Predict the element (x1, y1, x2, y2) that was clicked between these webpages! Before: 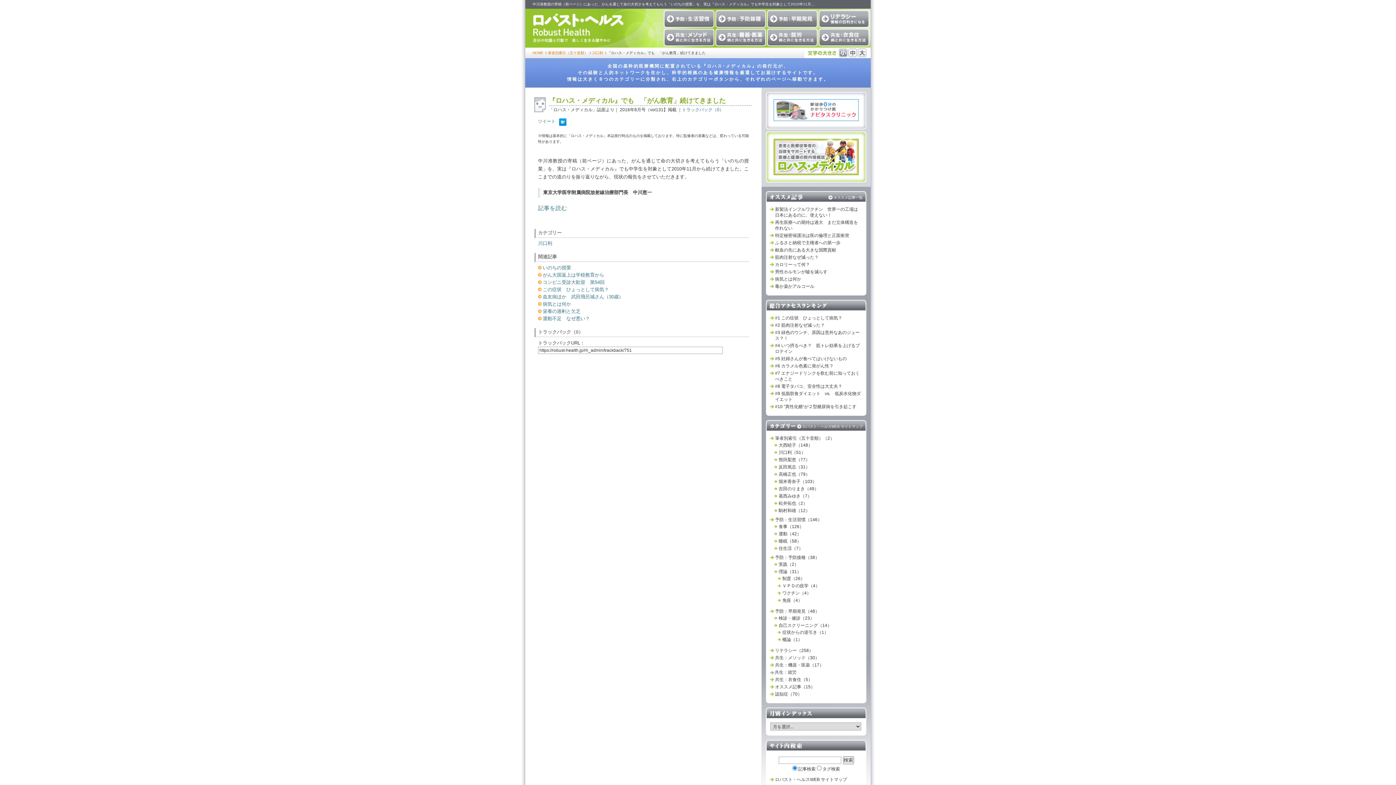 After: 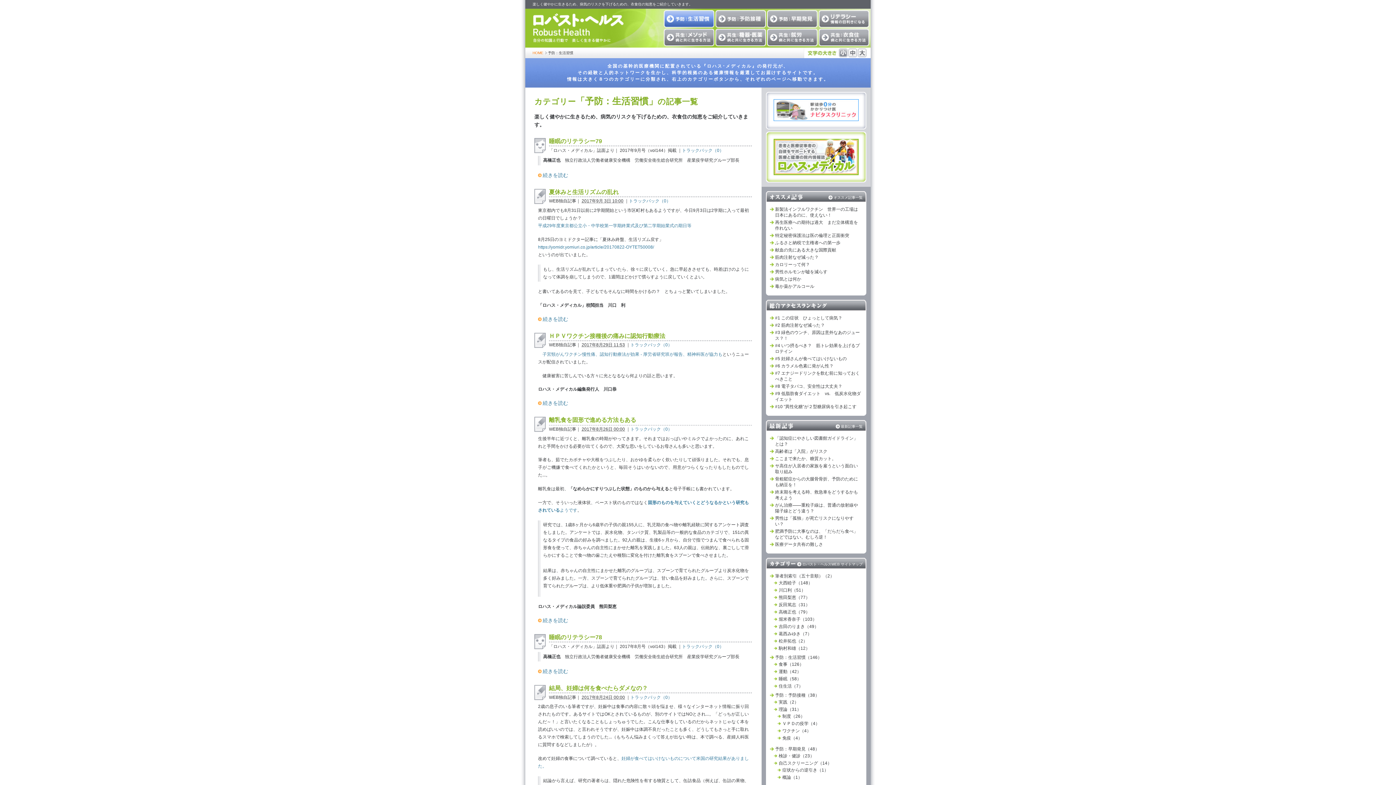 Action: label: 予防：生活習慣改善 bbox: (664, 10, 714, 27)